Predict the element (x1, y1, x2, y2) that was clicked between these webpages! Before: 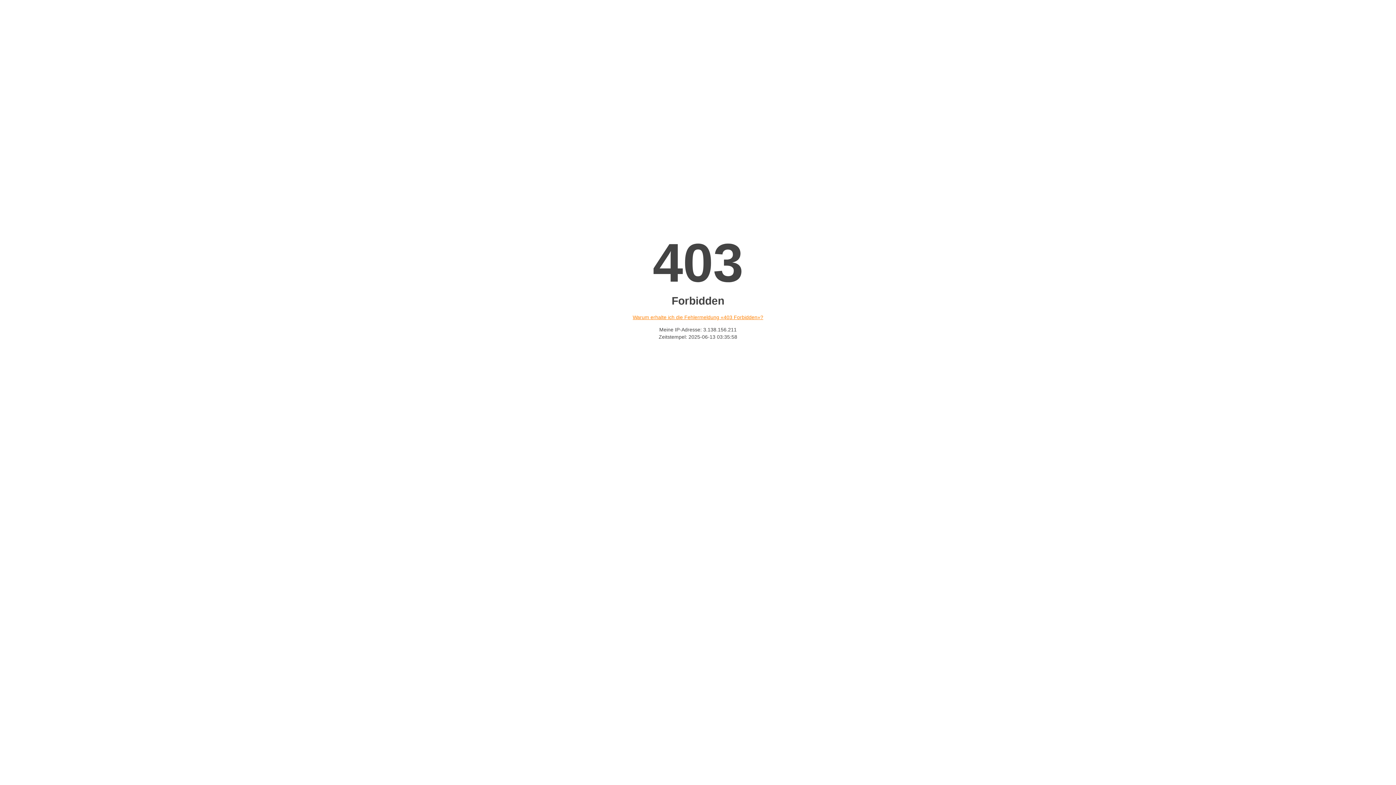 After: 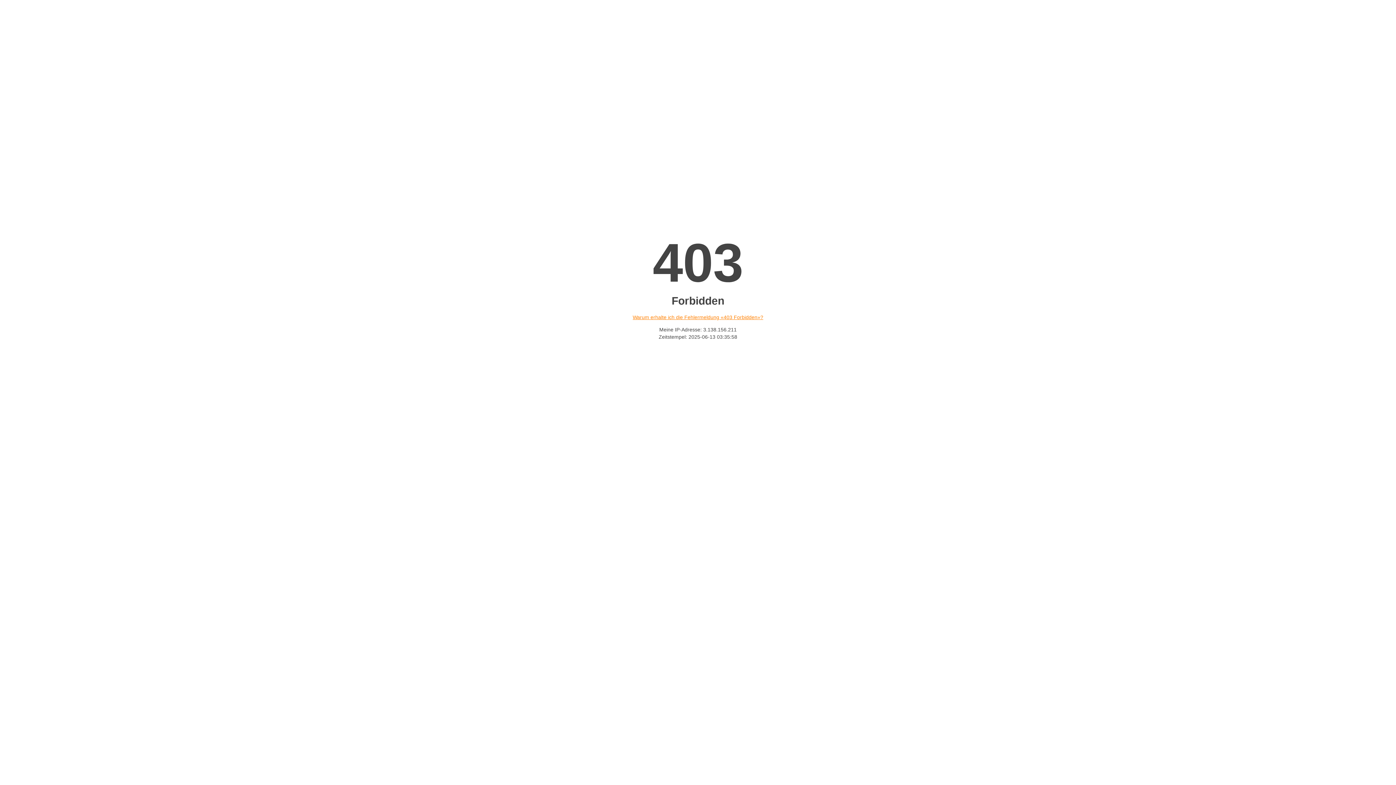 Action: bbox: (632, 314, 763, 320) label: Warum erhalte ich die Fehlermeldung «403 Forbidden»?